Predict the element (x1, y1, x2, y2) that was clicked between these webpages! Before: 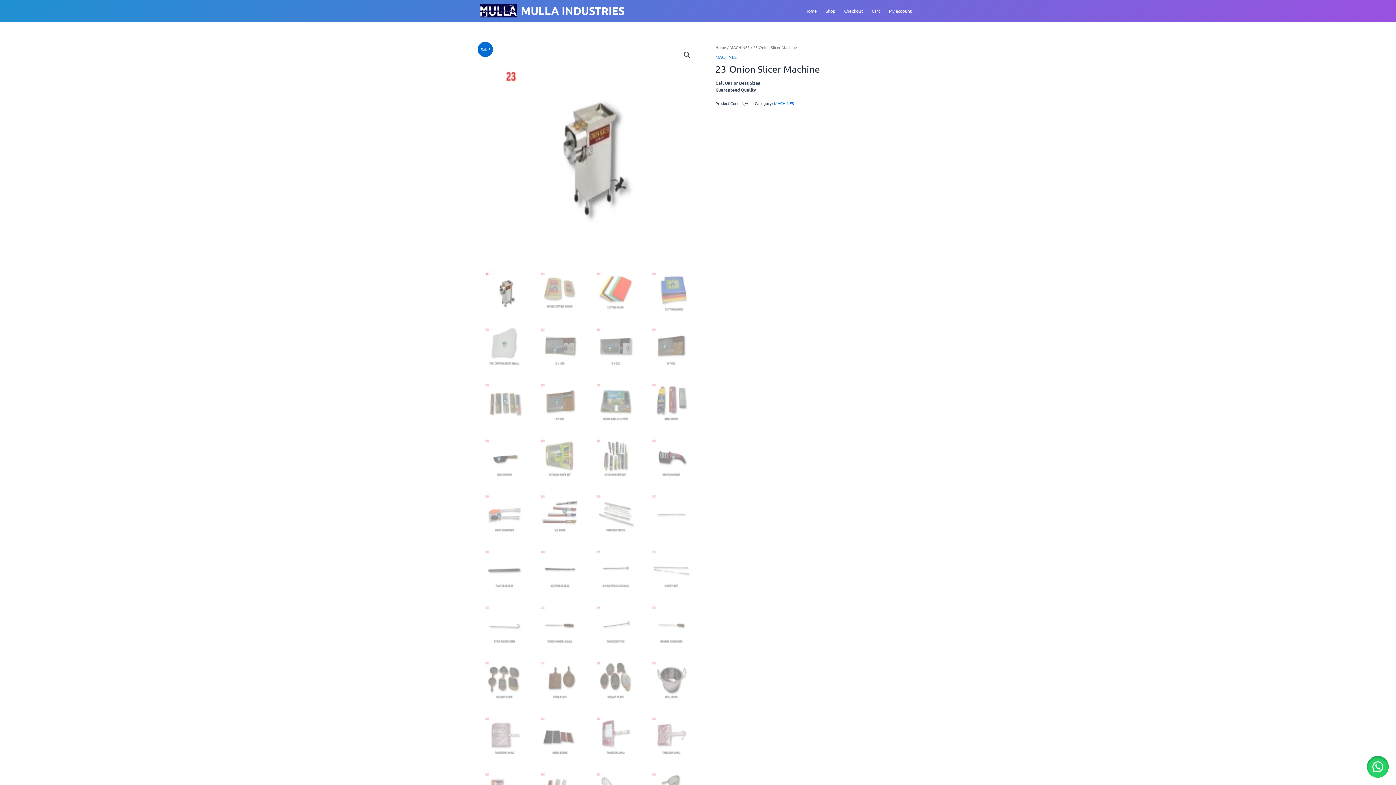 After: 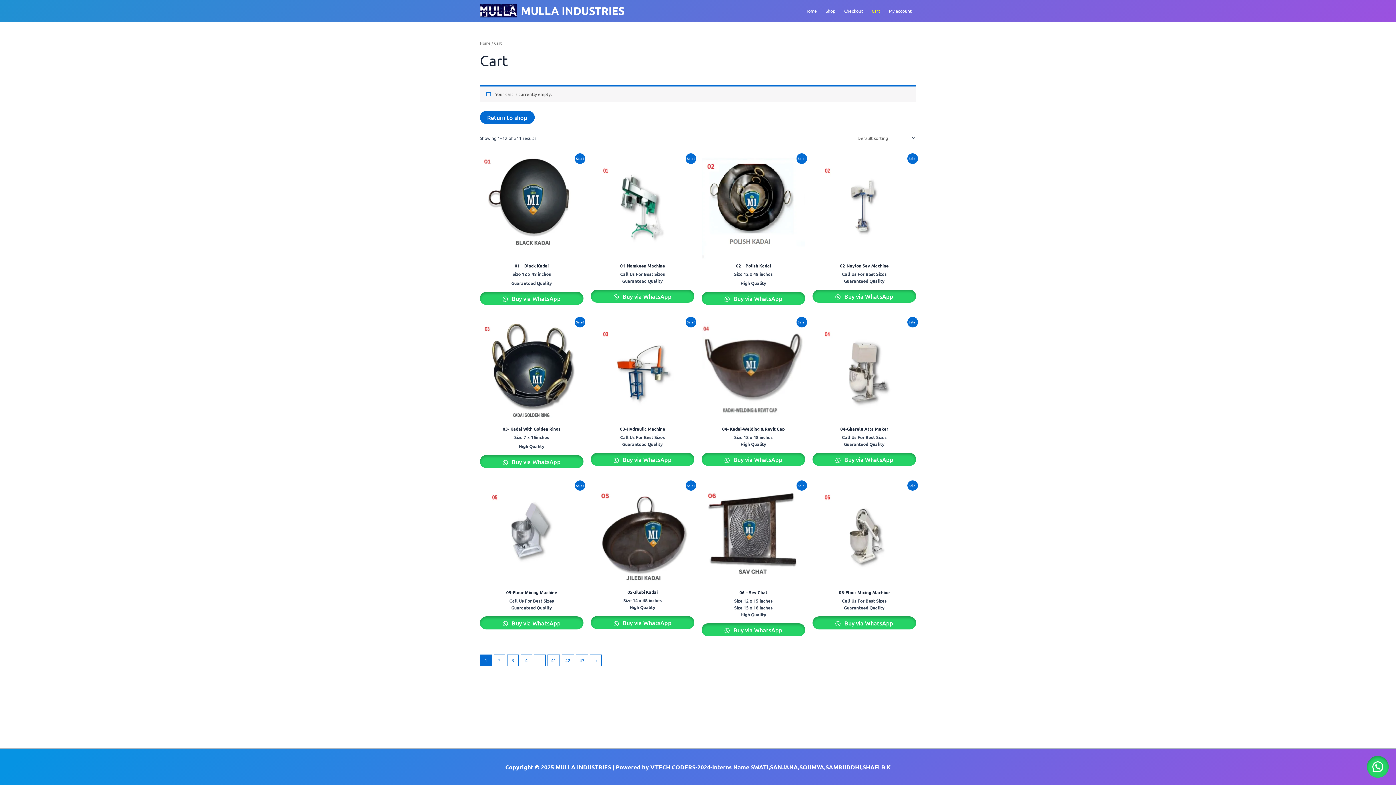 Action: label: Cart bbox: (867, 5, 884, 16)